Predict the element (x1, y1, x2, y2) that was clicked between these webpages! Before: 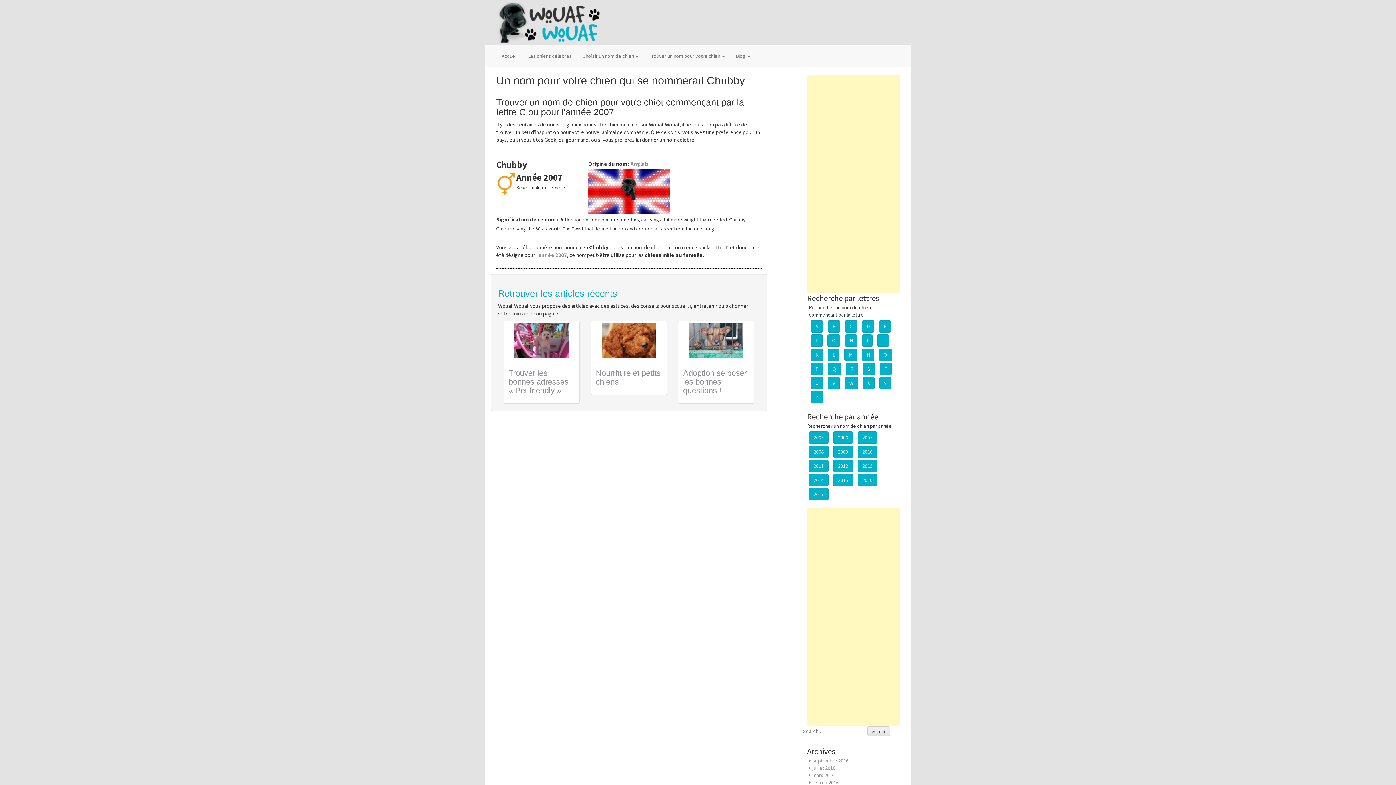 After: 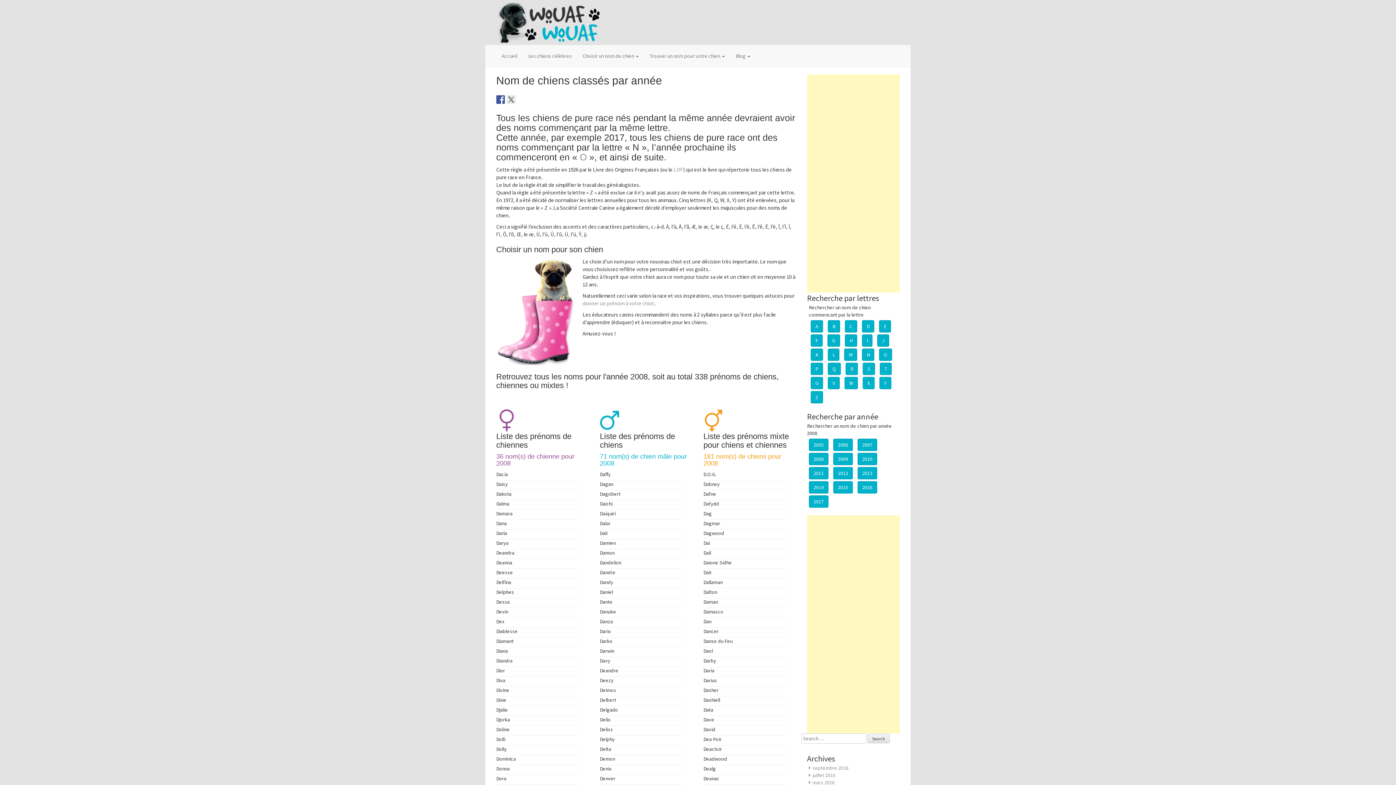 Action: label: 2008 bbox: (809, 445, 828, 458)